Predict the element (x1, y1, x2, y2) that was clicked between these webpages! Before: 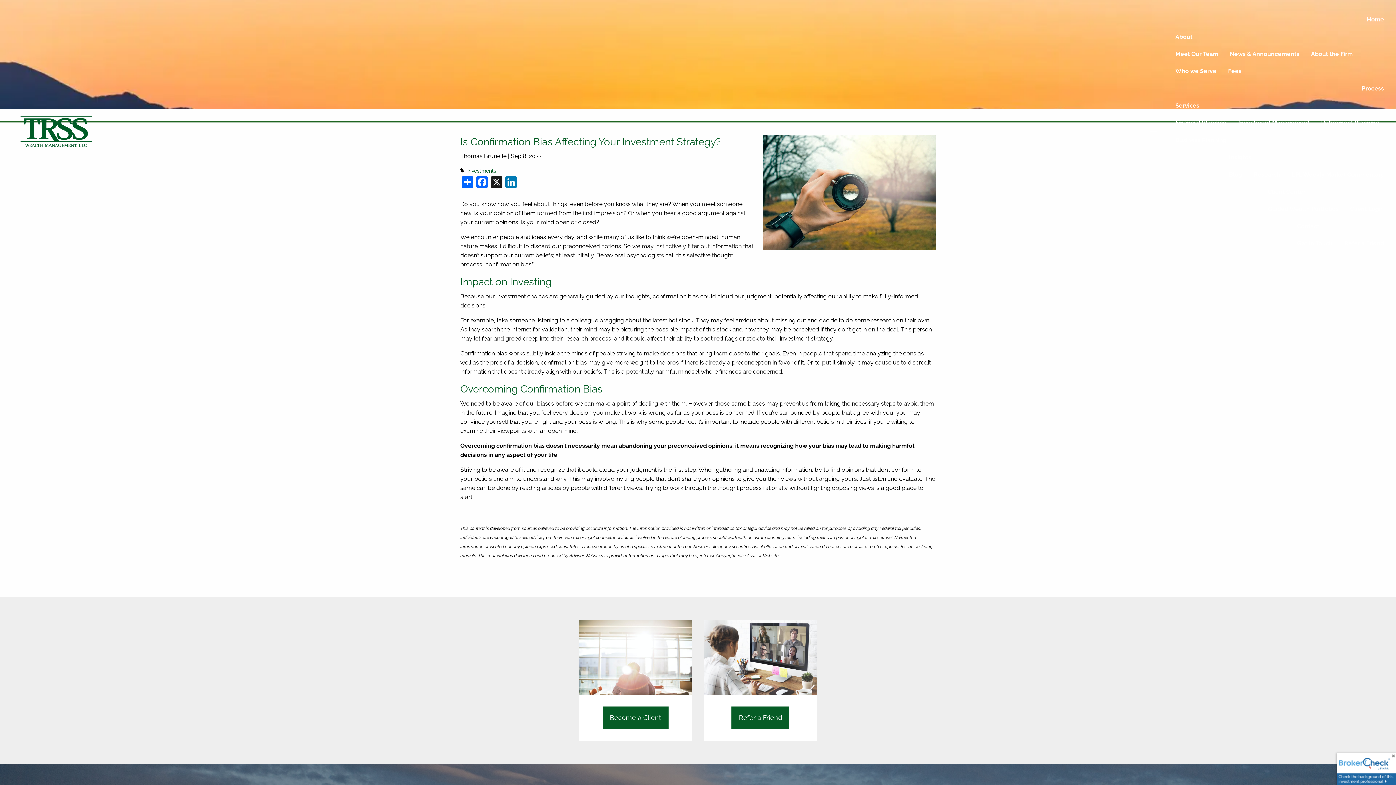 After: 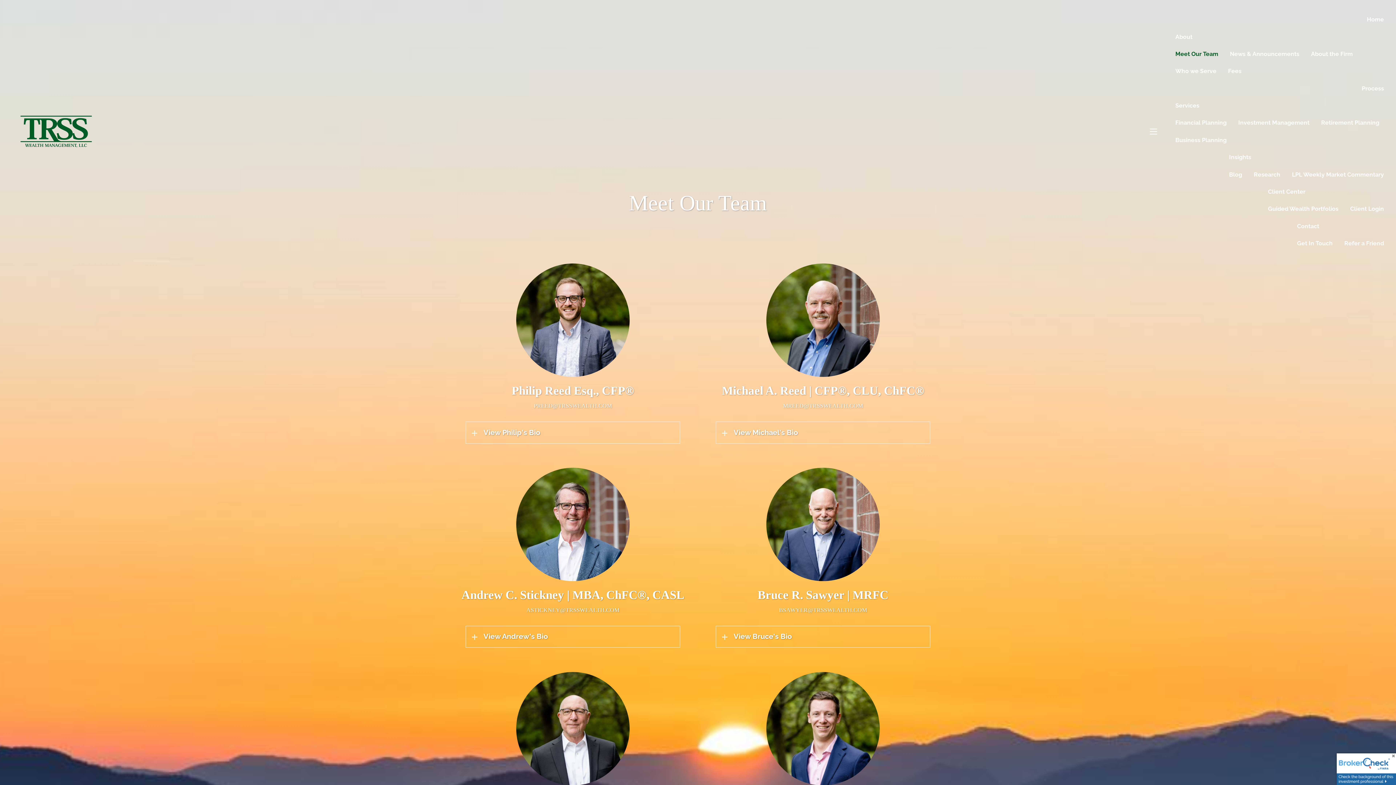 Action: label: Meet Our Team bbox: (1169, 45, 1224, 62)